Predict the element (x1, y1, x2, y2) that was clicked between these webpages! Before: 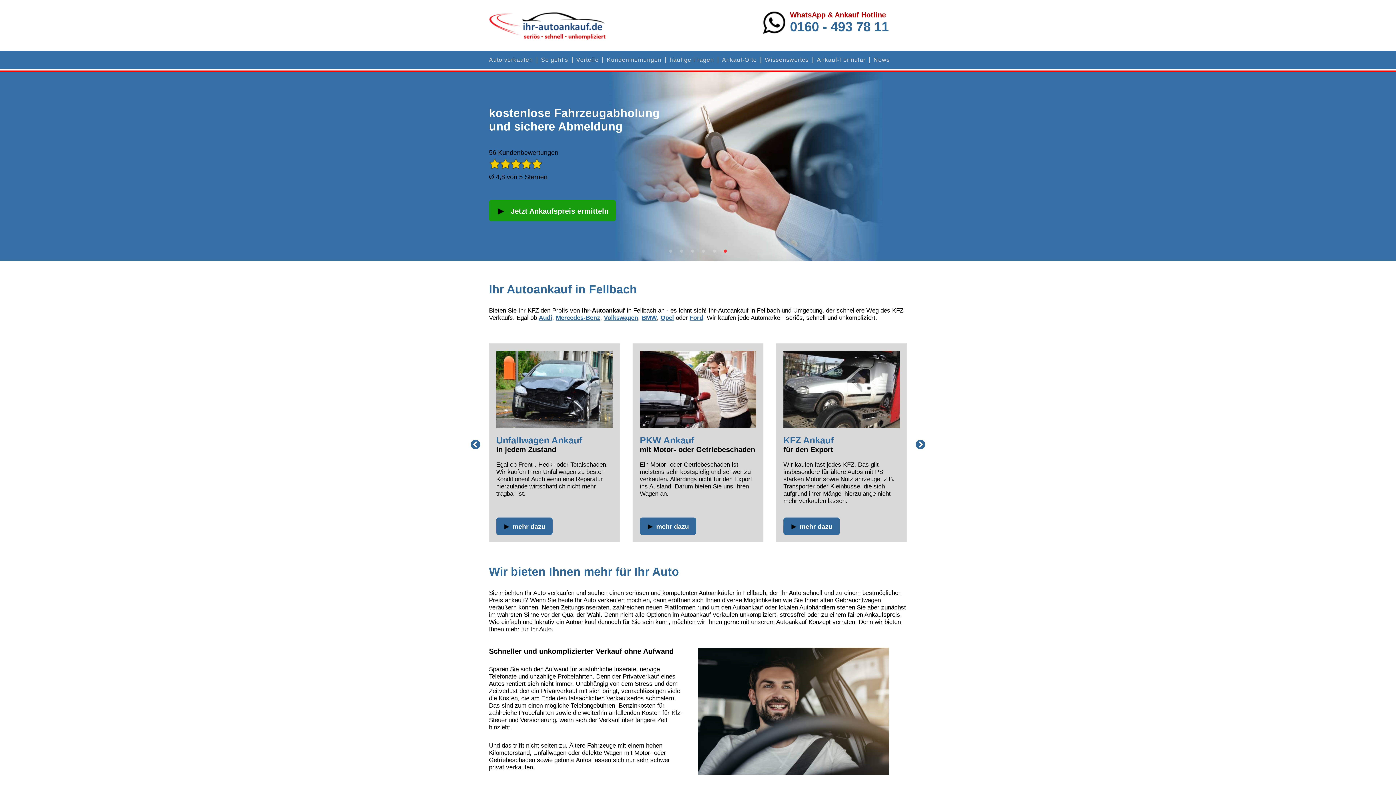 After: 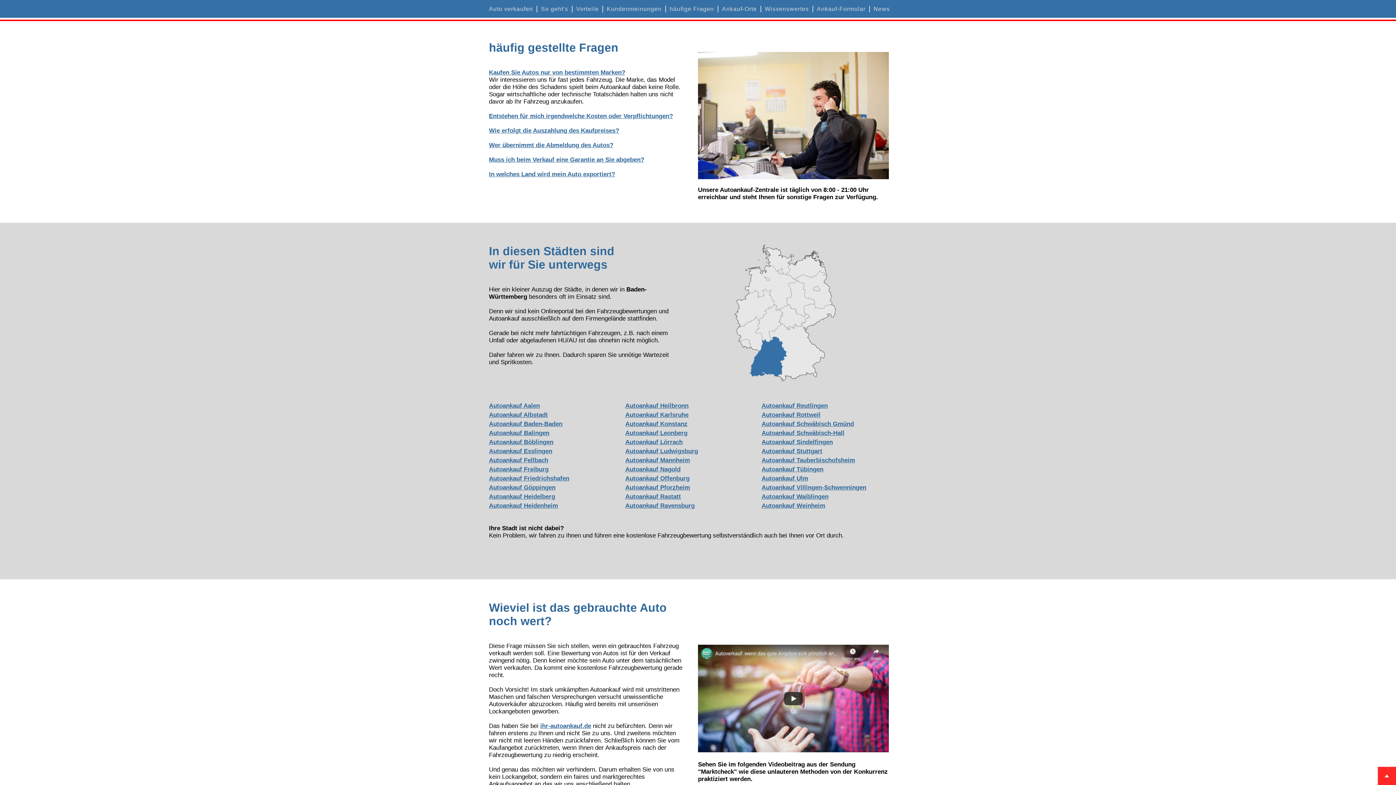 Action: bbox: (669, 57, 714, 62) label: häufige Fragen